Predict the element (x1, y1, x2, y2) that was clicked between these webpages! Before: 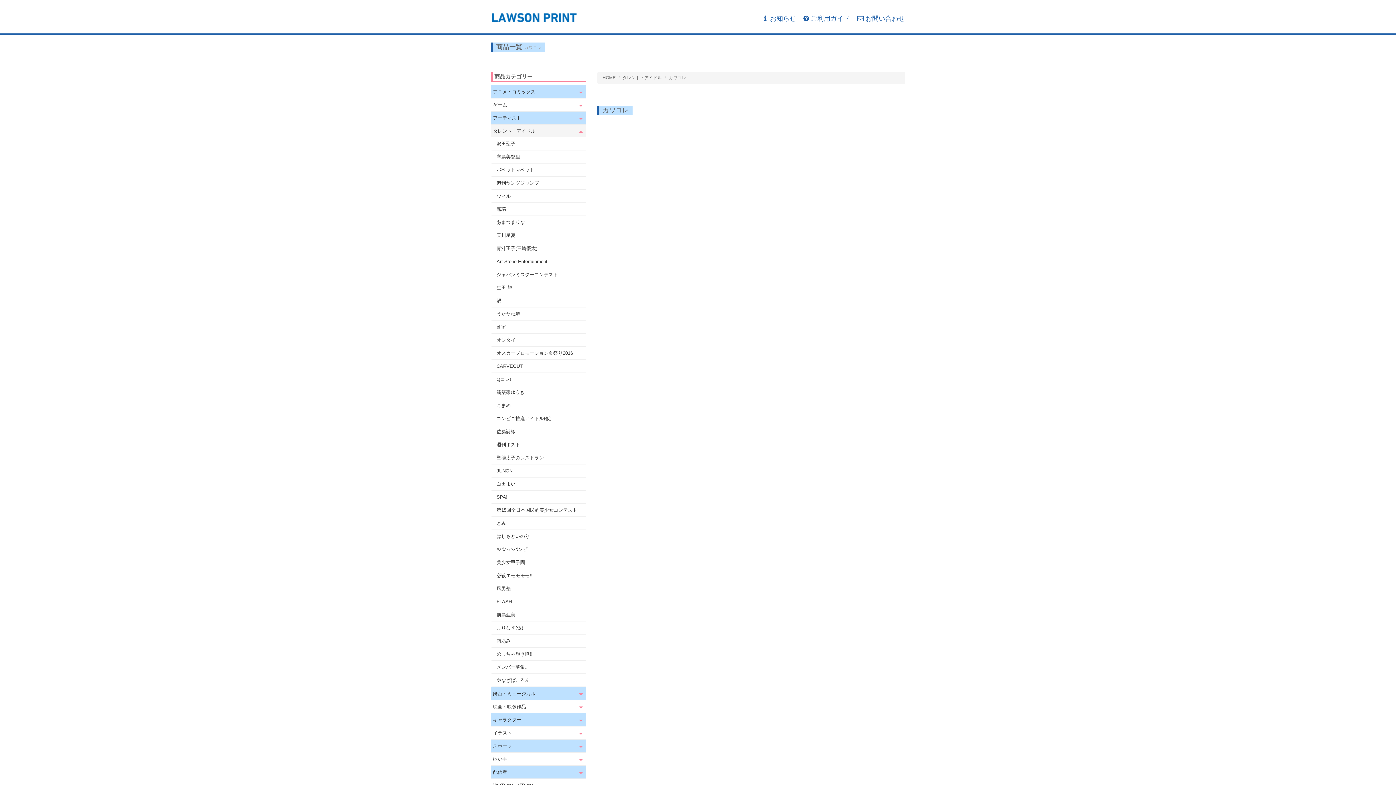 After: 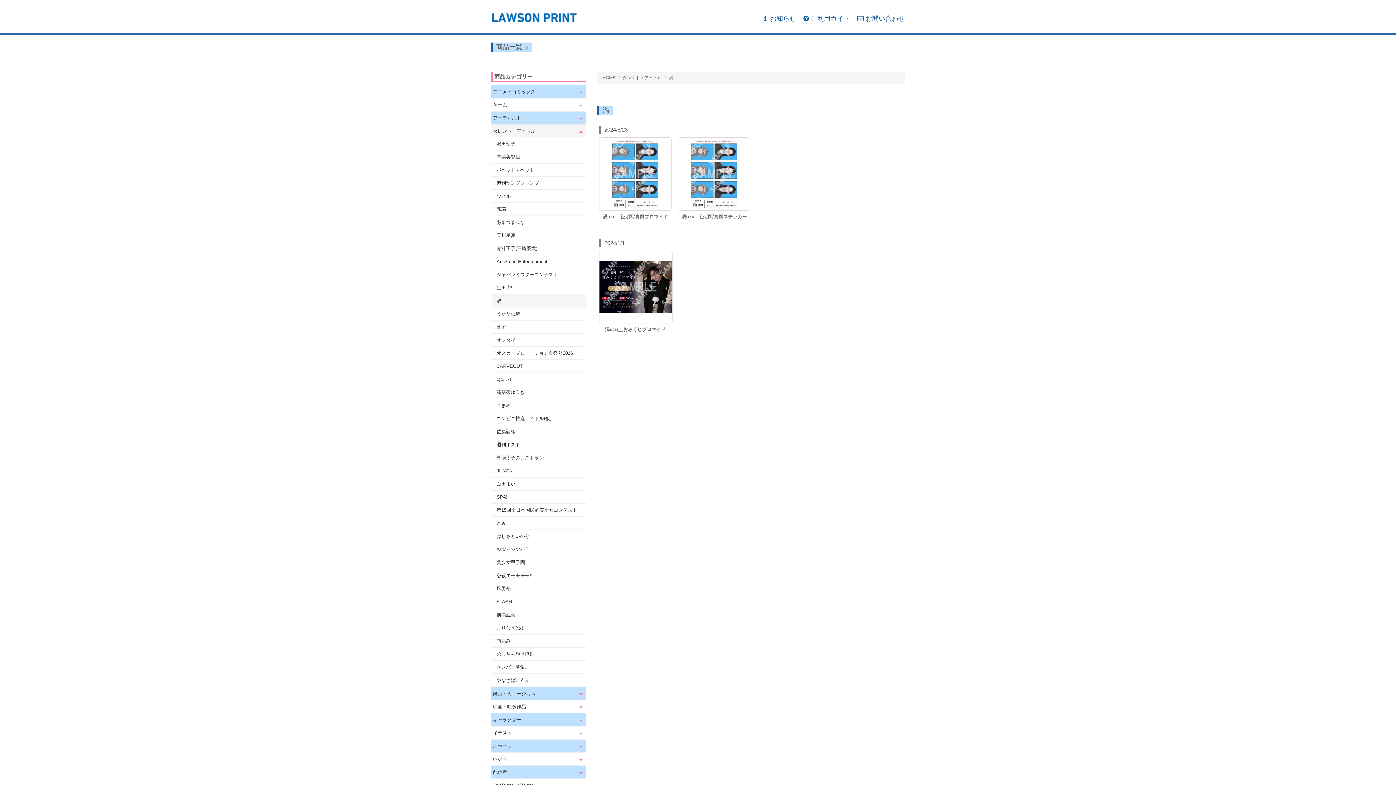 Action: label: 渦 bbox: (491, 294, 586, 307)